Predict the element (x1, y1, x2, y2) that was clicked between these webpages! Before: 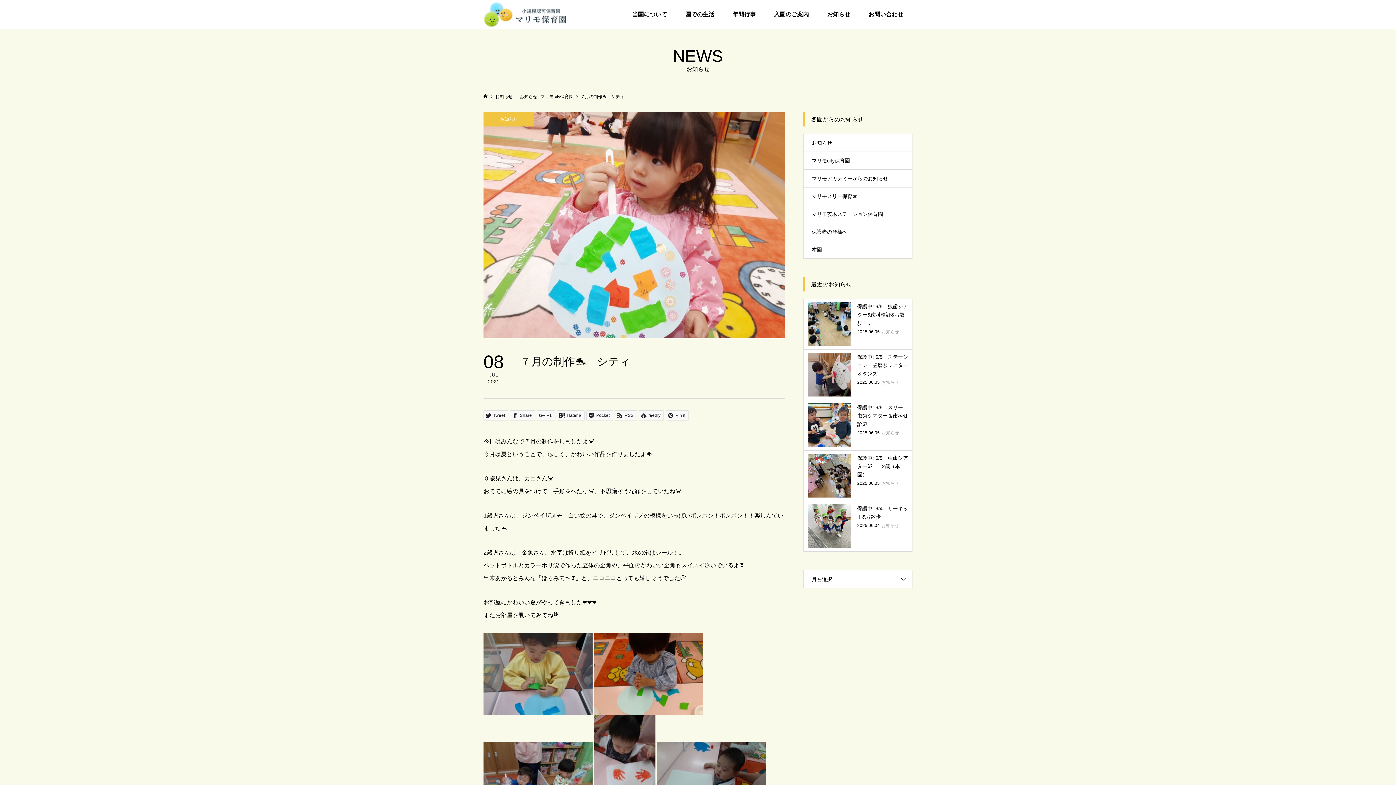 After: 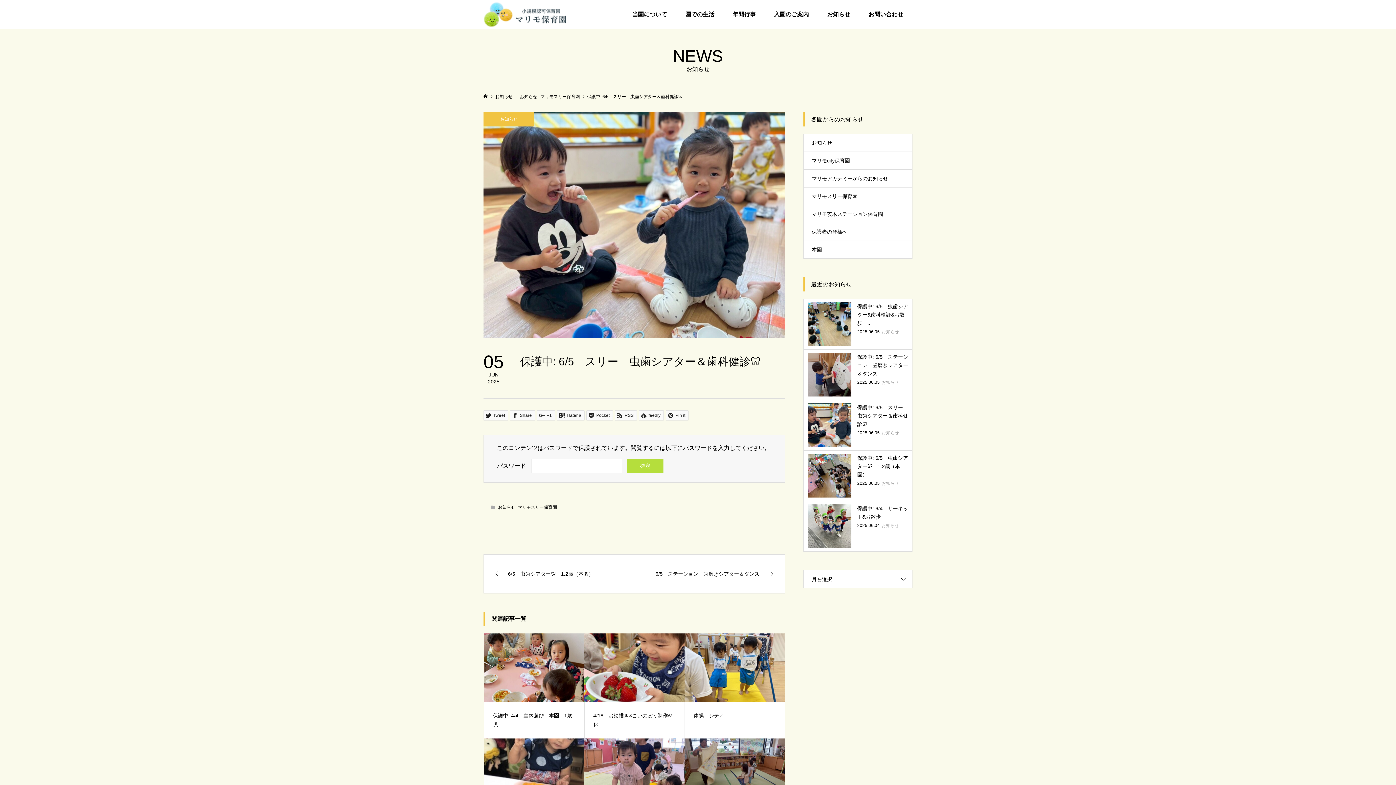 Action: bbox: (804, 400, 912, 450) label: 保護中: 6/5　スリー　虫歯シアター＆歯科健診🦷

2025.06.05お知らせ